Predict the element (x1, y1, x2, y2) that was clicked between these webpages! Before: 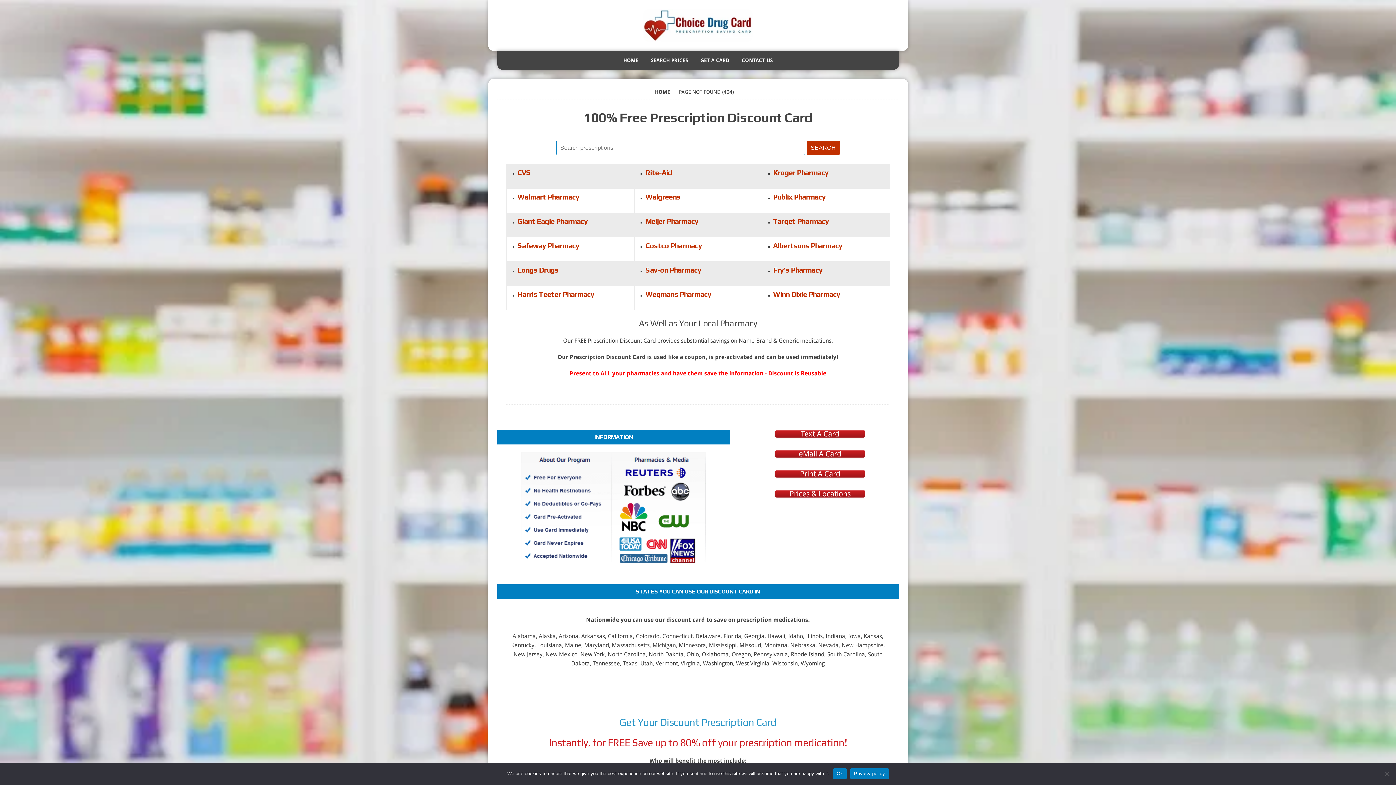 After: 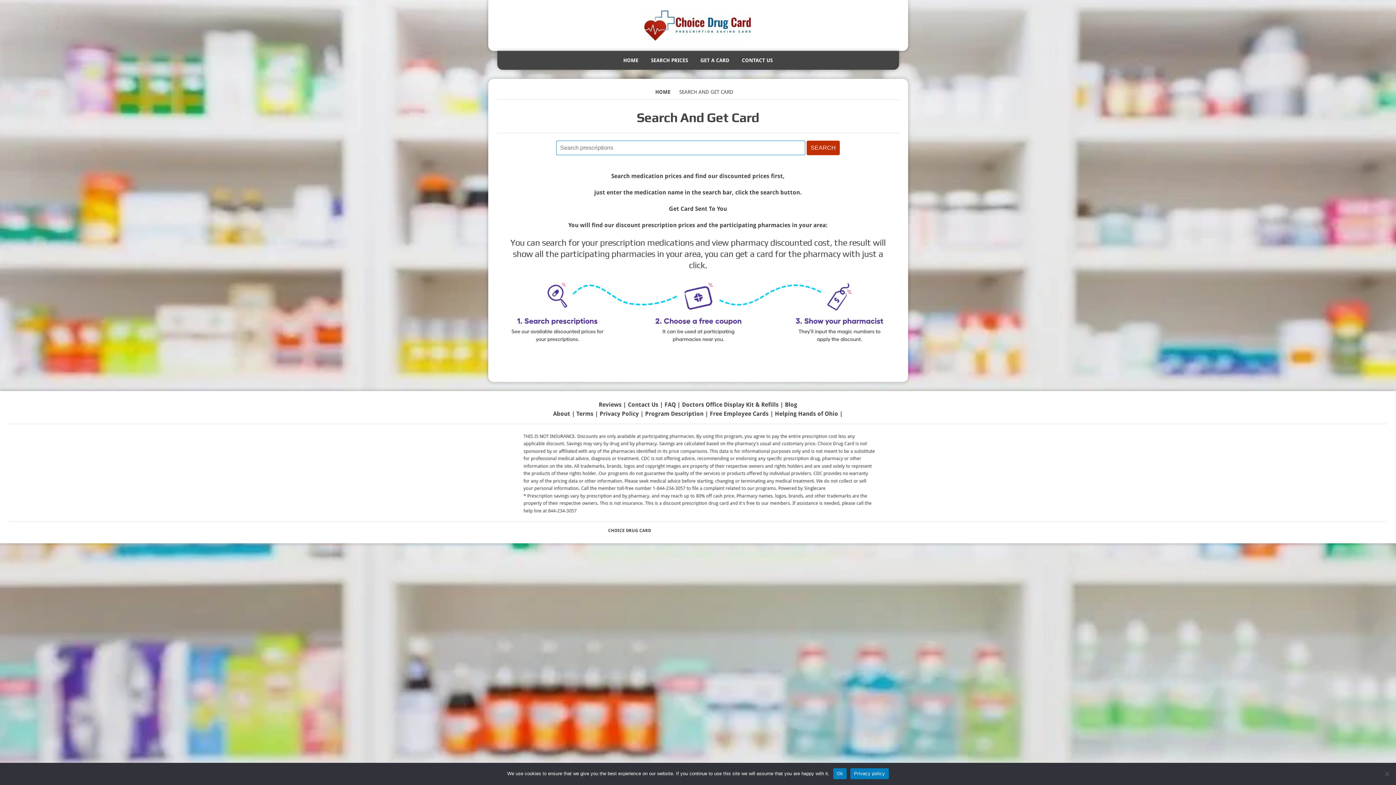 Action: label: eMail A Card bbox: (774, 450, 865, 458)